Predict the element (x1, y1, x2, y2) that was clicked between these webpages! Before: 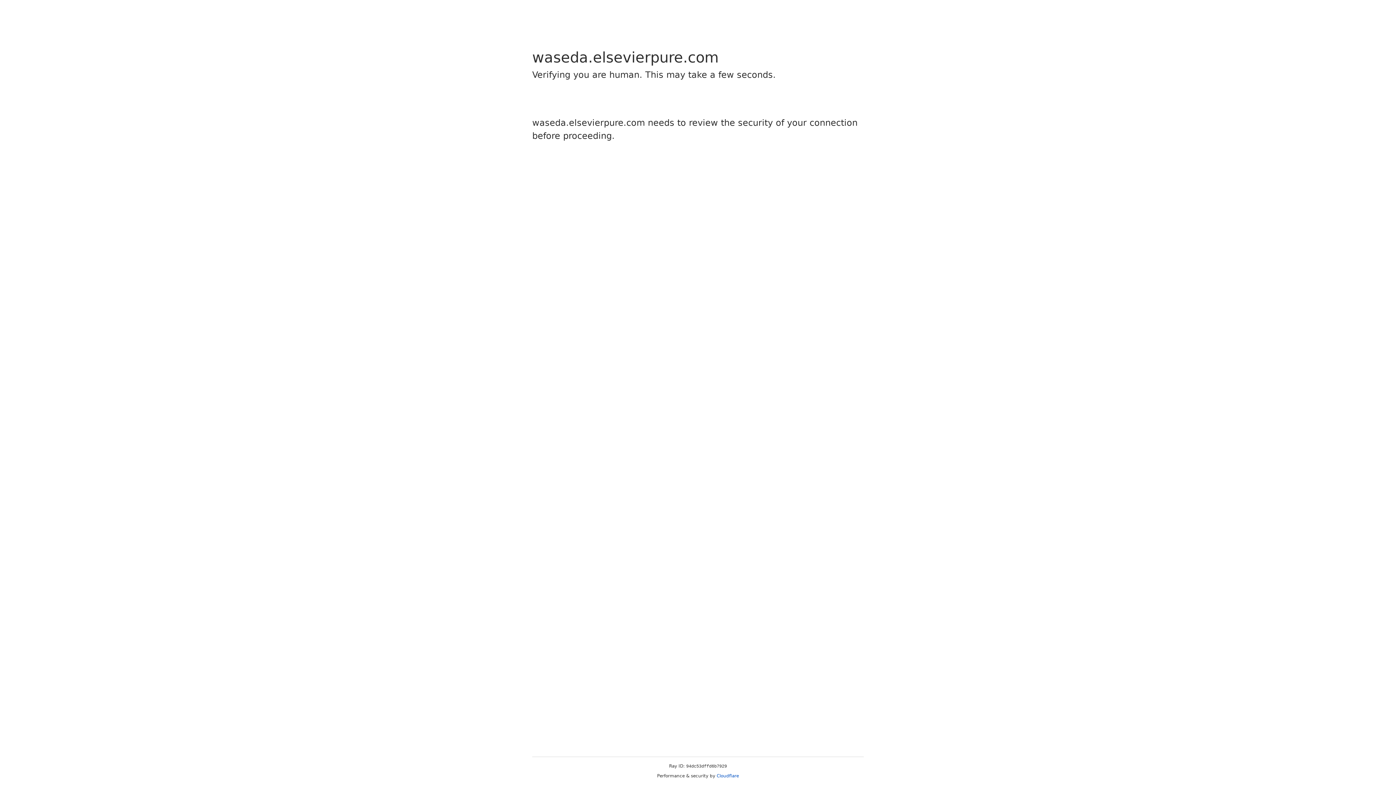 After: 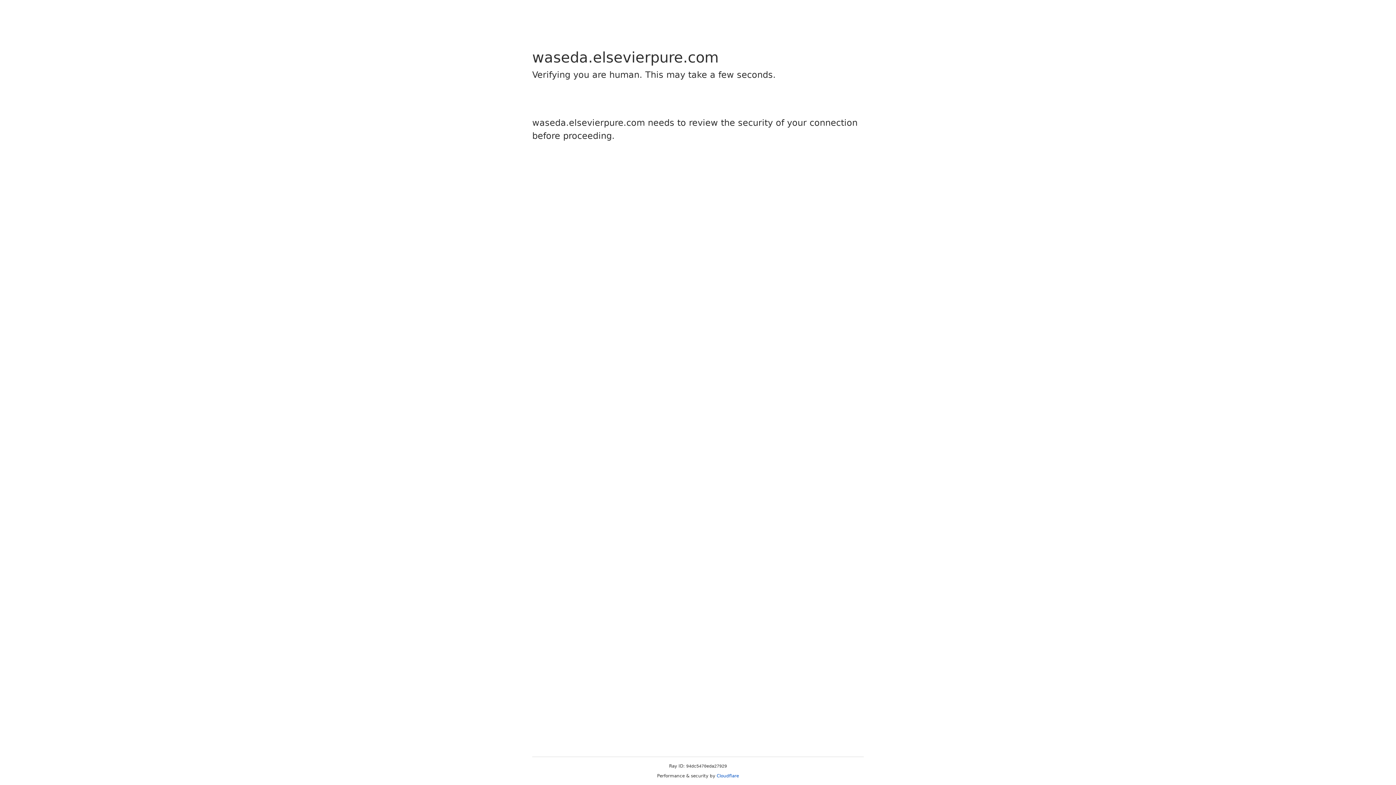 Action: bbox: (716, 773, 739, 778) label: Cloudflare